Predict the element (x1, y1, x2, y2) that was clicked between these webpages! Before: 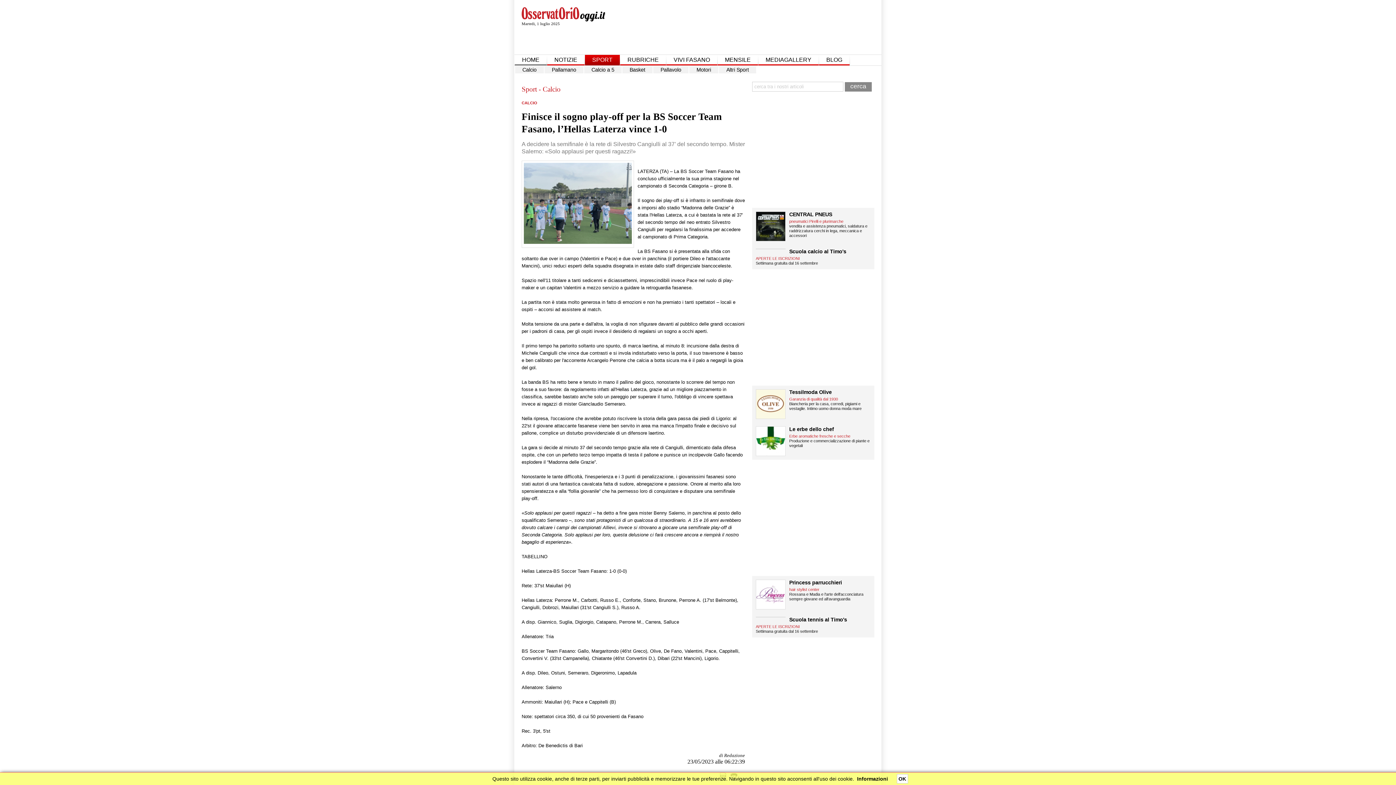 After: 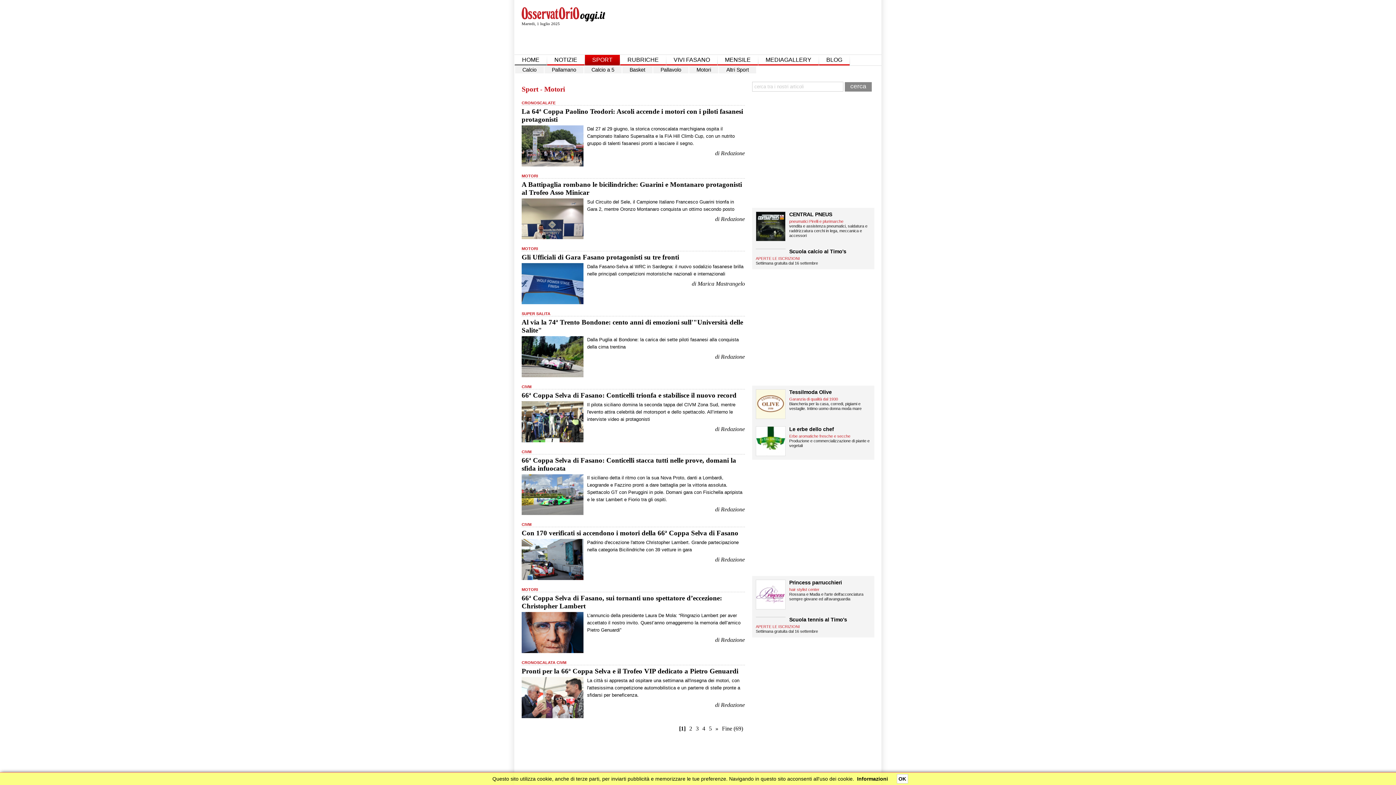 Action: label: Motori bbox: (689, 66, 718, 73)